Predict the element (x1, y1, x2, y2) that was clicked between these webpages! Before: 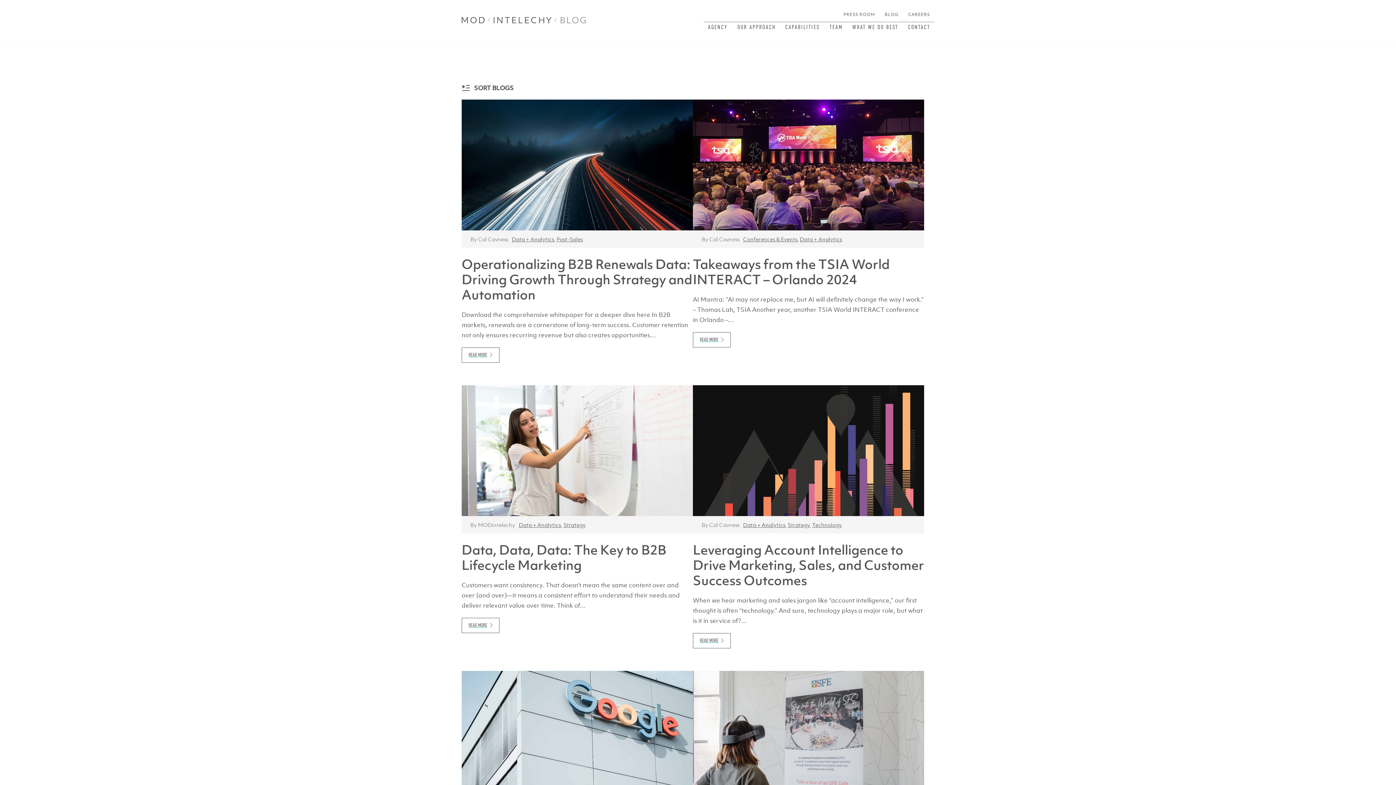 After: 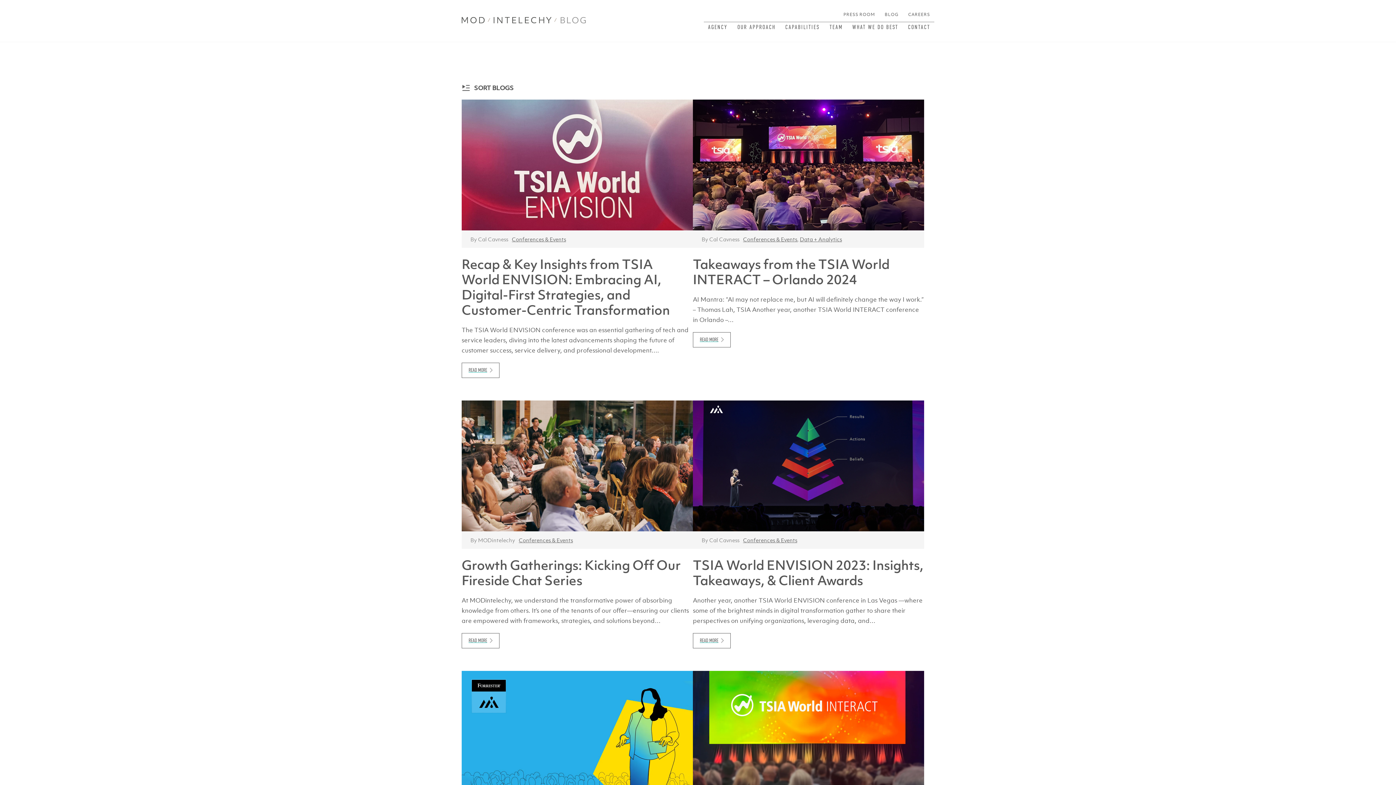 Action: bbox: (743, 235, 797, 242) label: Conferences & Events